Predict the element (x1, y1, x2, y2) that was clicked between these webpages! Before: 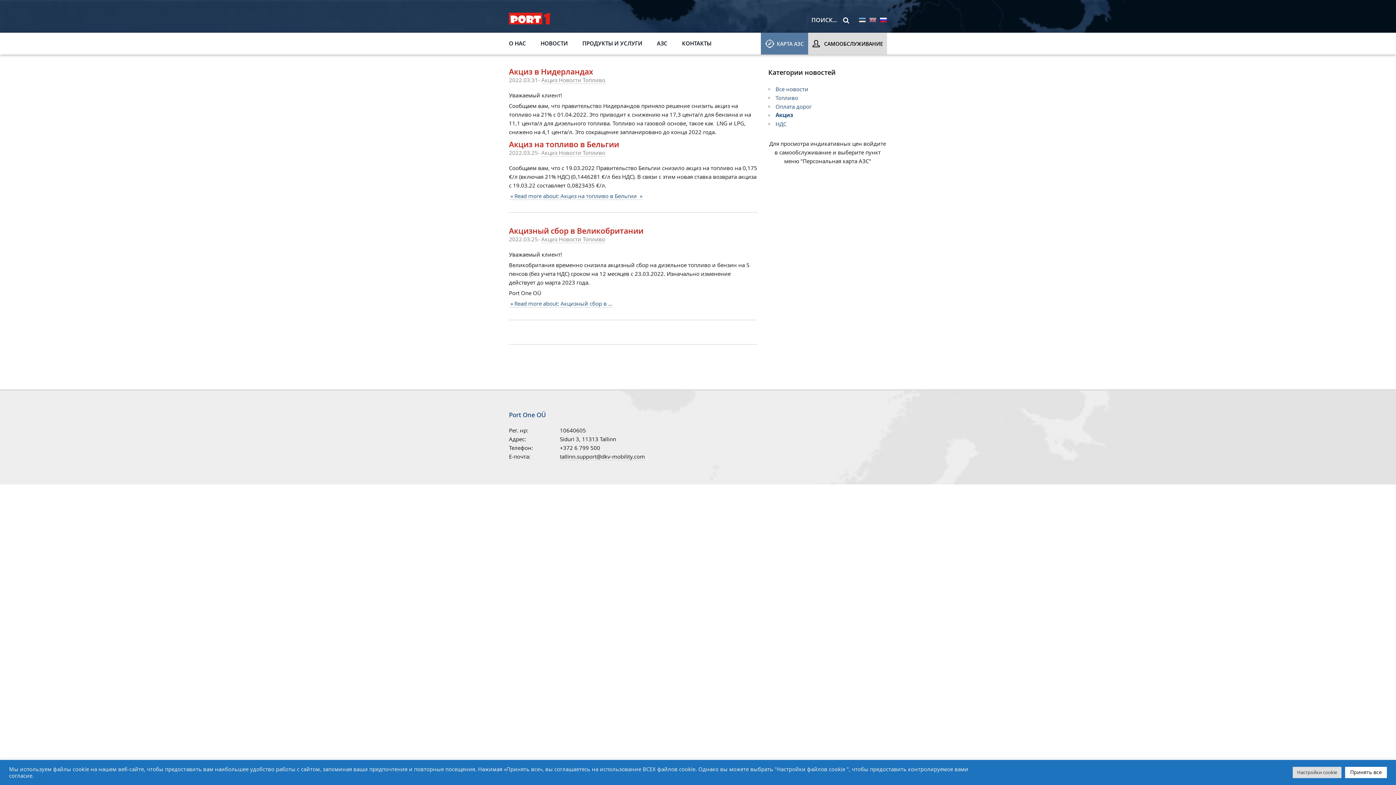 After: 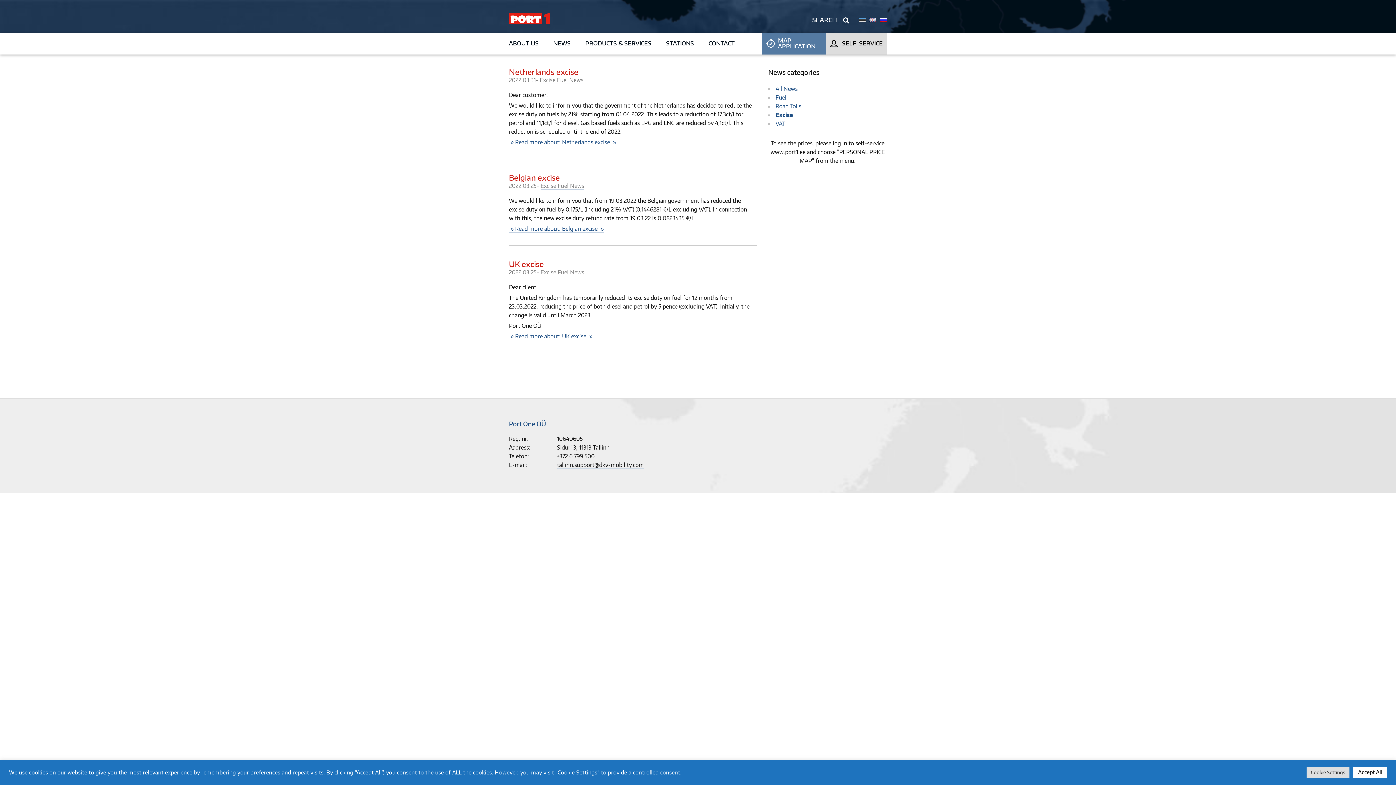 Action: bbox: (869, 14, 876, 23)